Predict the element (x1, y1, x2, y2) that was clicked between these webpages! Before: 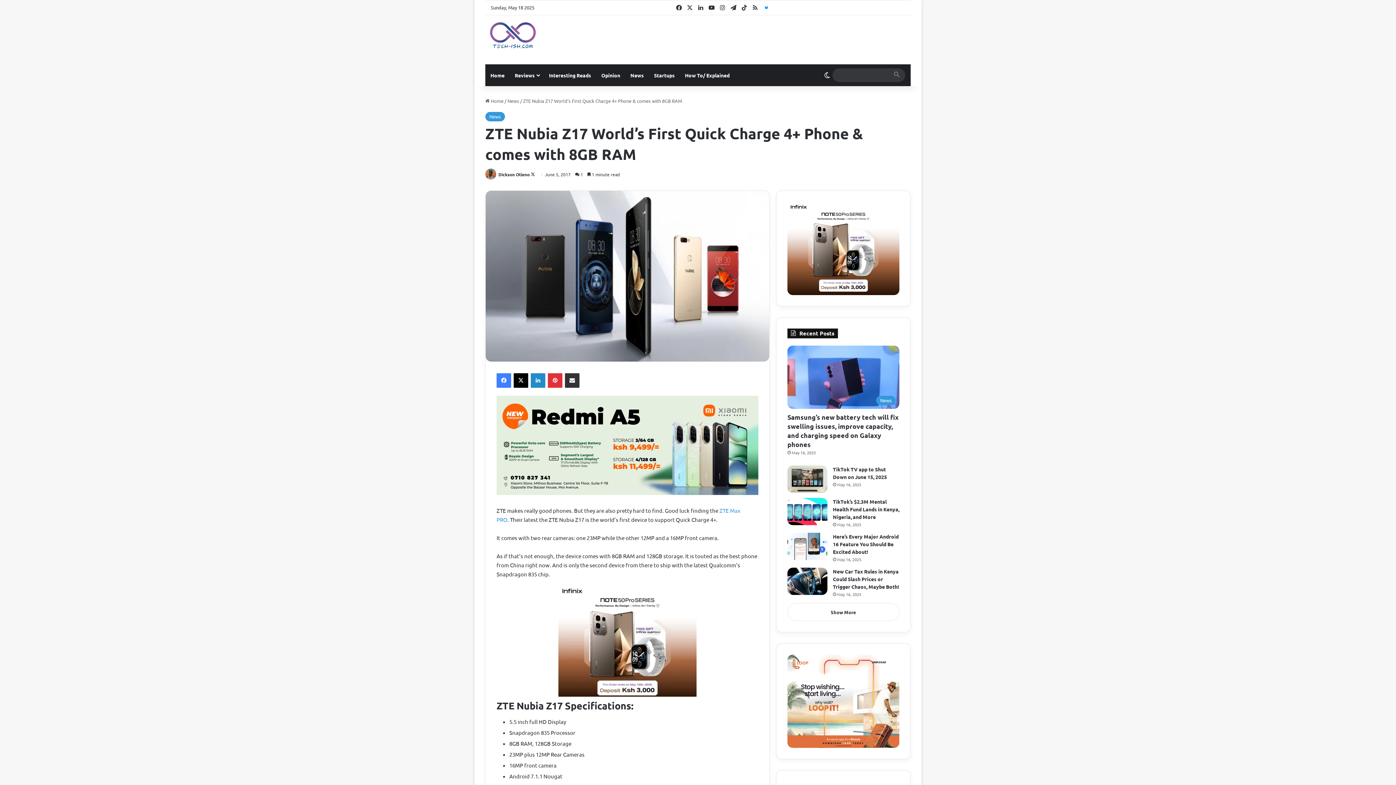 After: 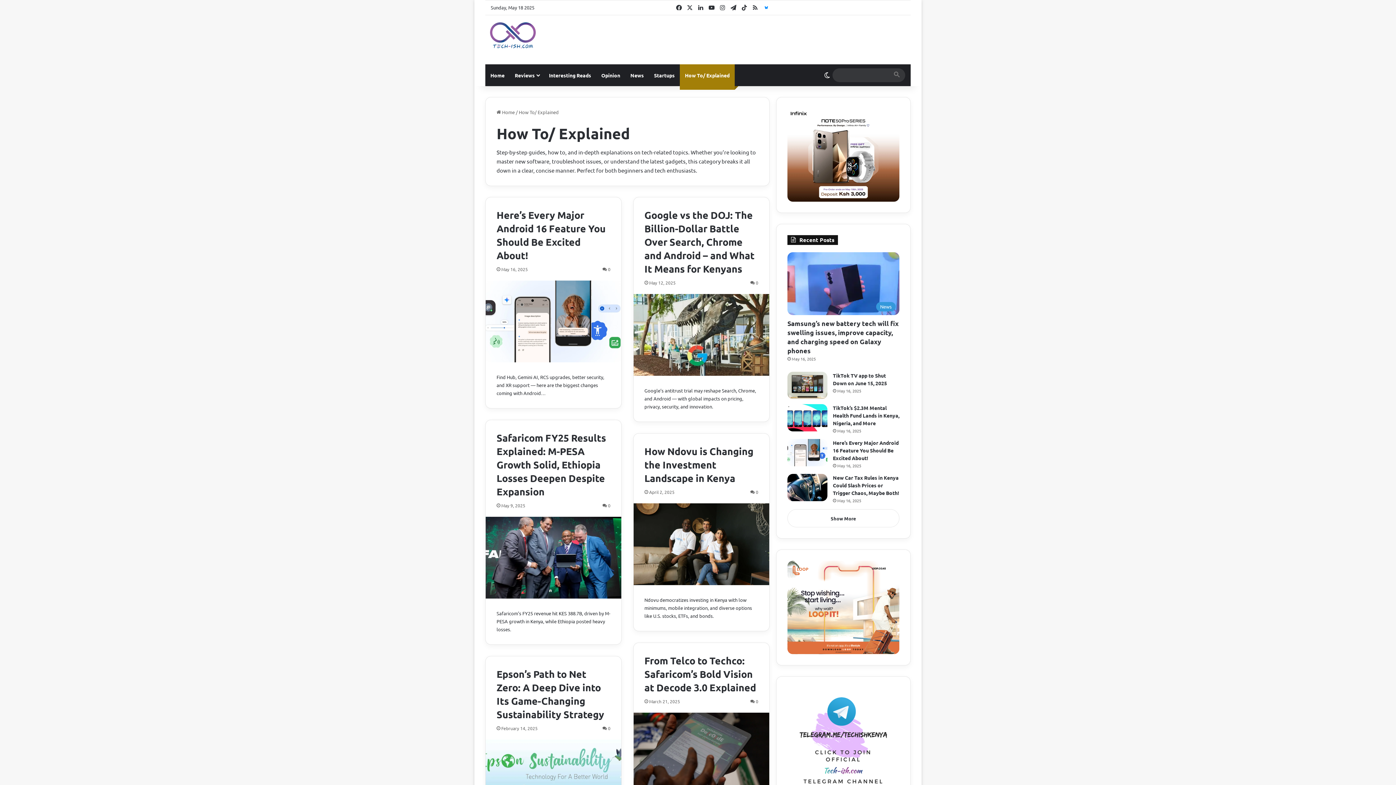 Action: bbox: (680, 64, 734, 86) label: How To/ Explained